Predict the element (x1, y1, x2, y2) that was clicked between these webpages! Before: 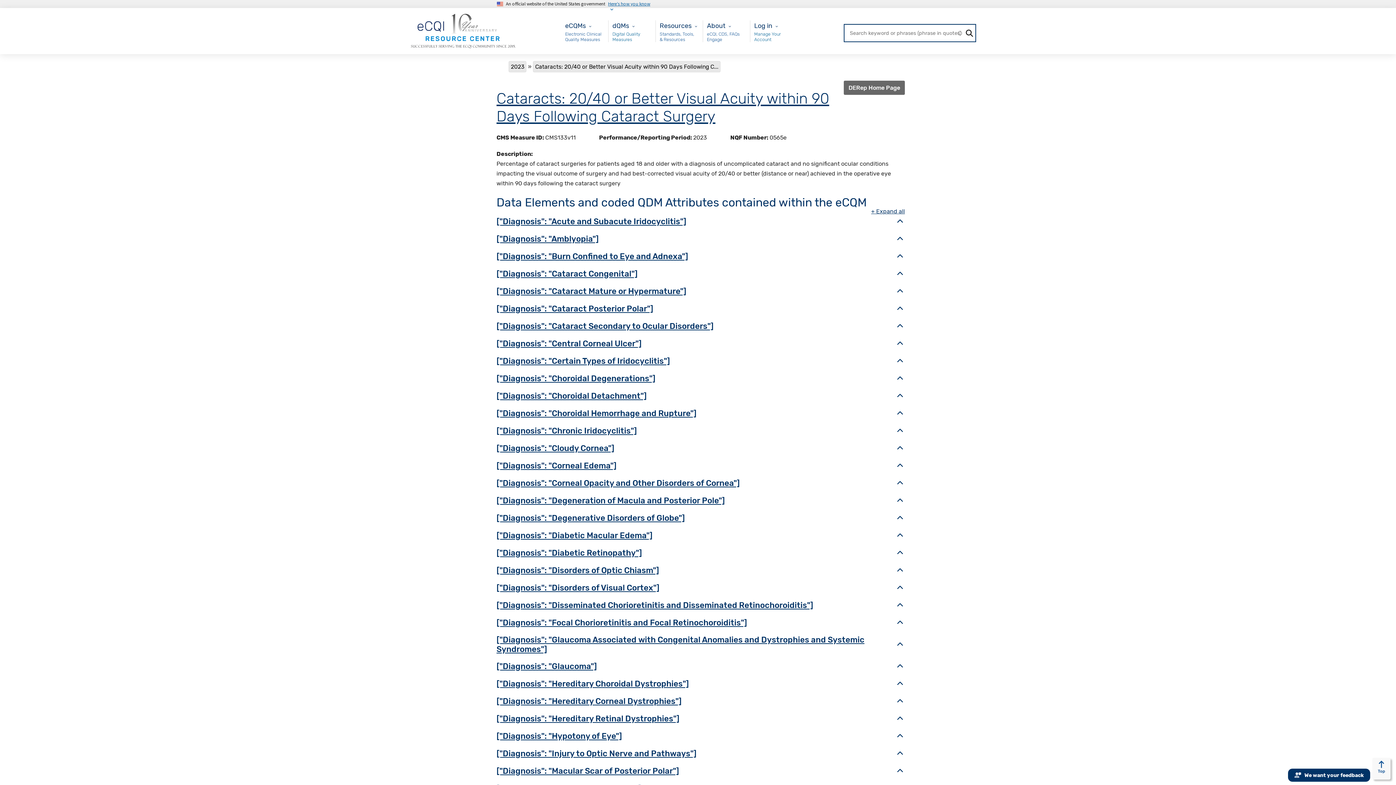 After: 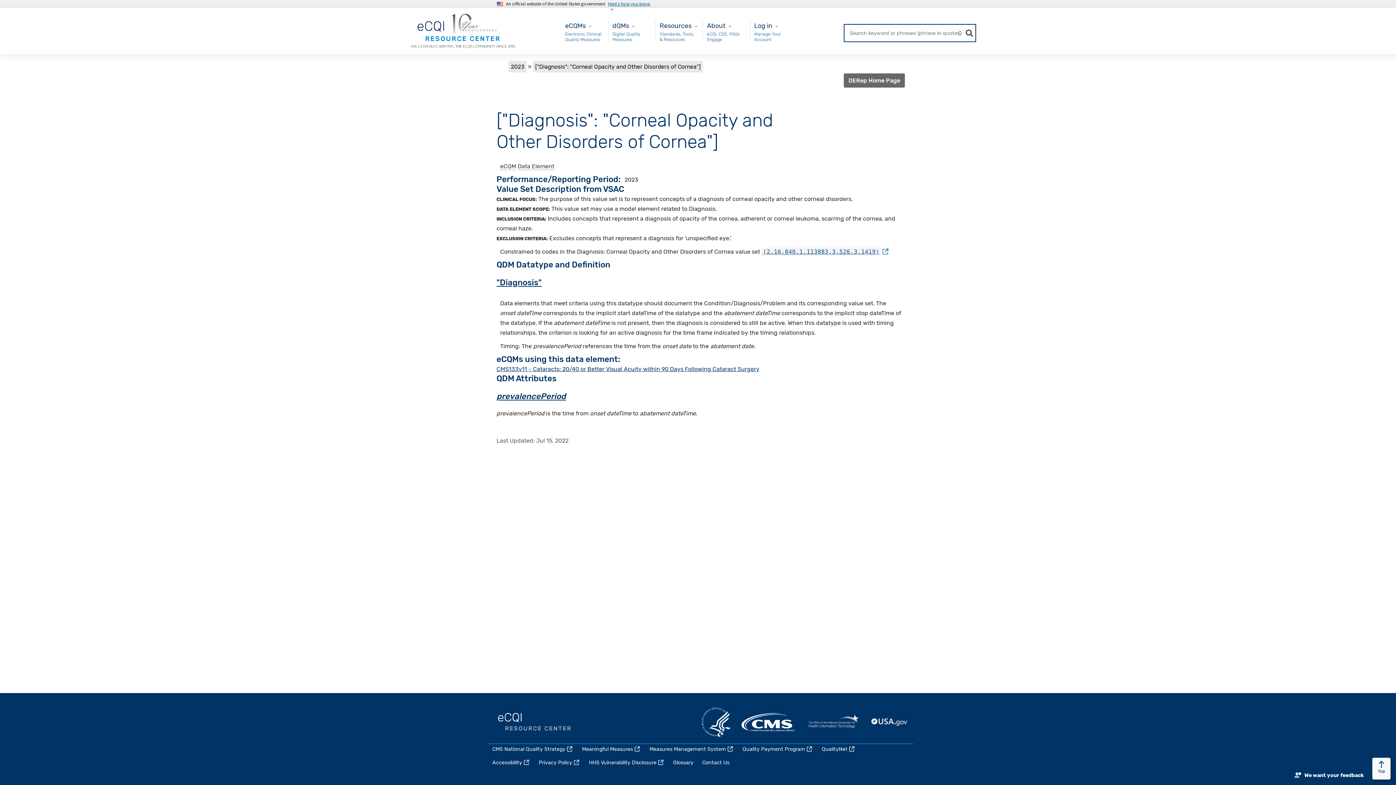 Action: bbox: (496, 478, 739, 488) label: ["Diagnosis": "Corneal Opacity and Other Disorders of Cornea"]